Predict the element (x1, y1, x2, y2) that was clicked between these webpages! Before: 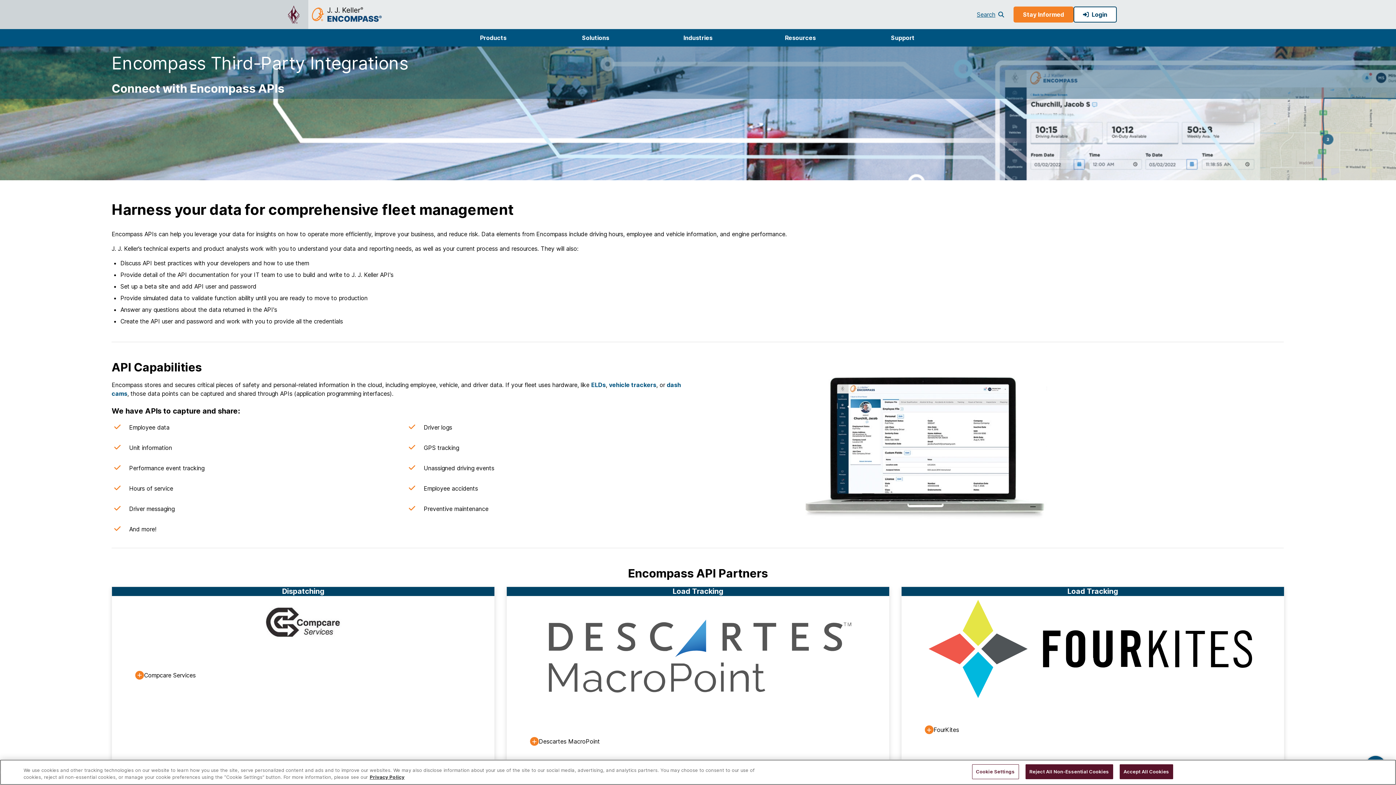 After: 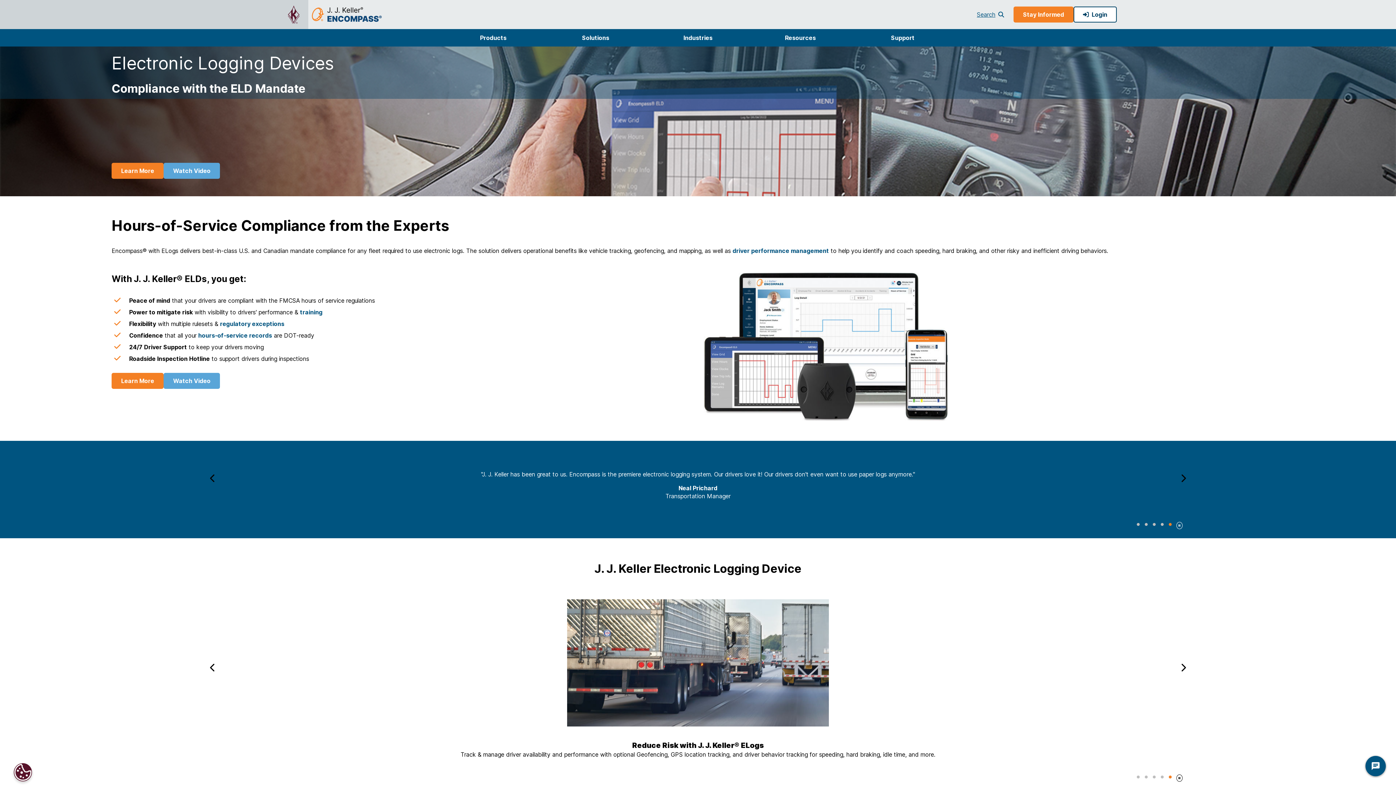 Action: bbox: (591, 381, 605, 388) label: ELDs